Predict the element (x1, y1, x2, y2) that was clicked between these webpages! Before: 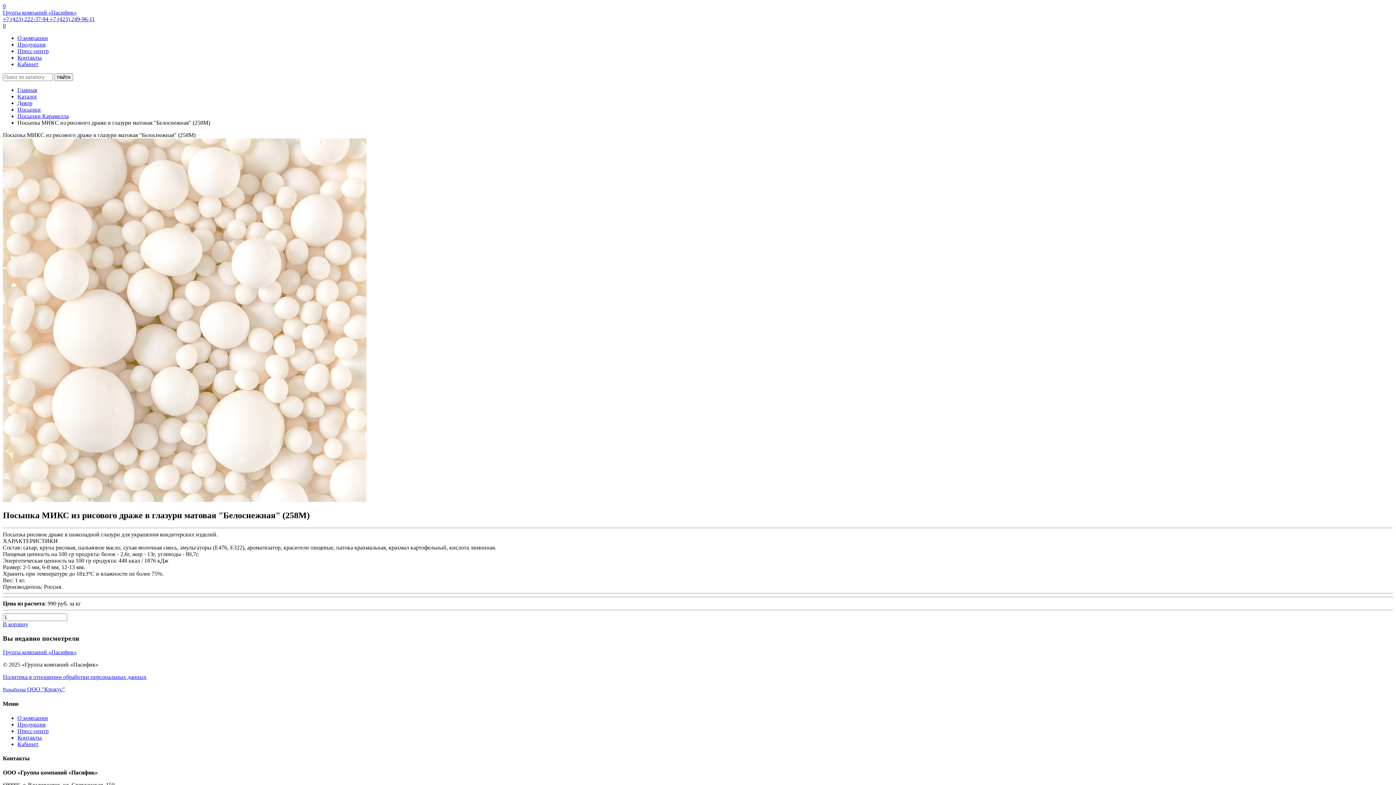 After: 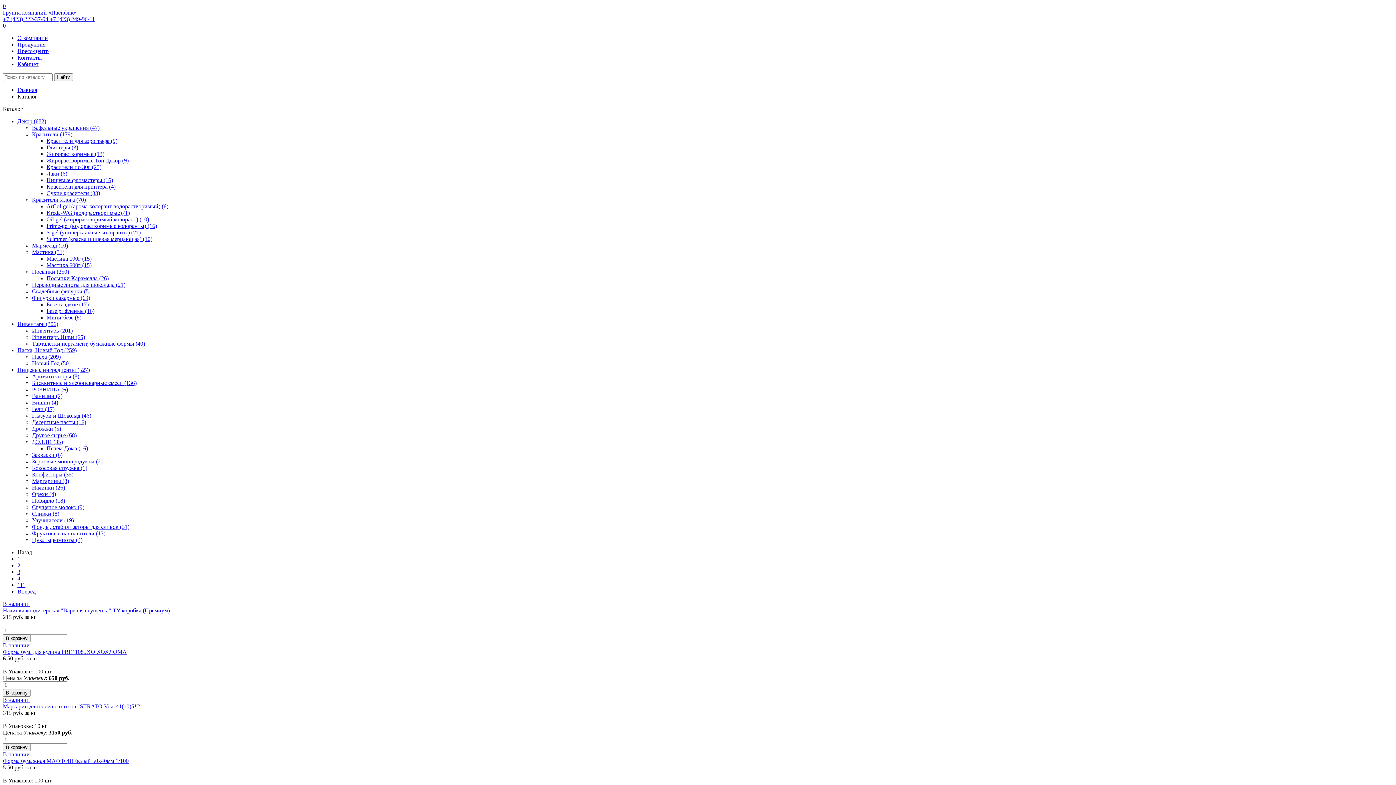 Action: label: Продукция bbox: (17, 721, 45, 727)